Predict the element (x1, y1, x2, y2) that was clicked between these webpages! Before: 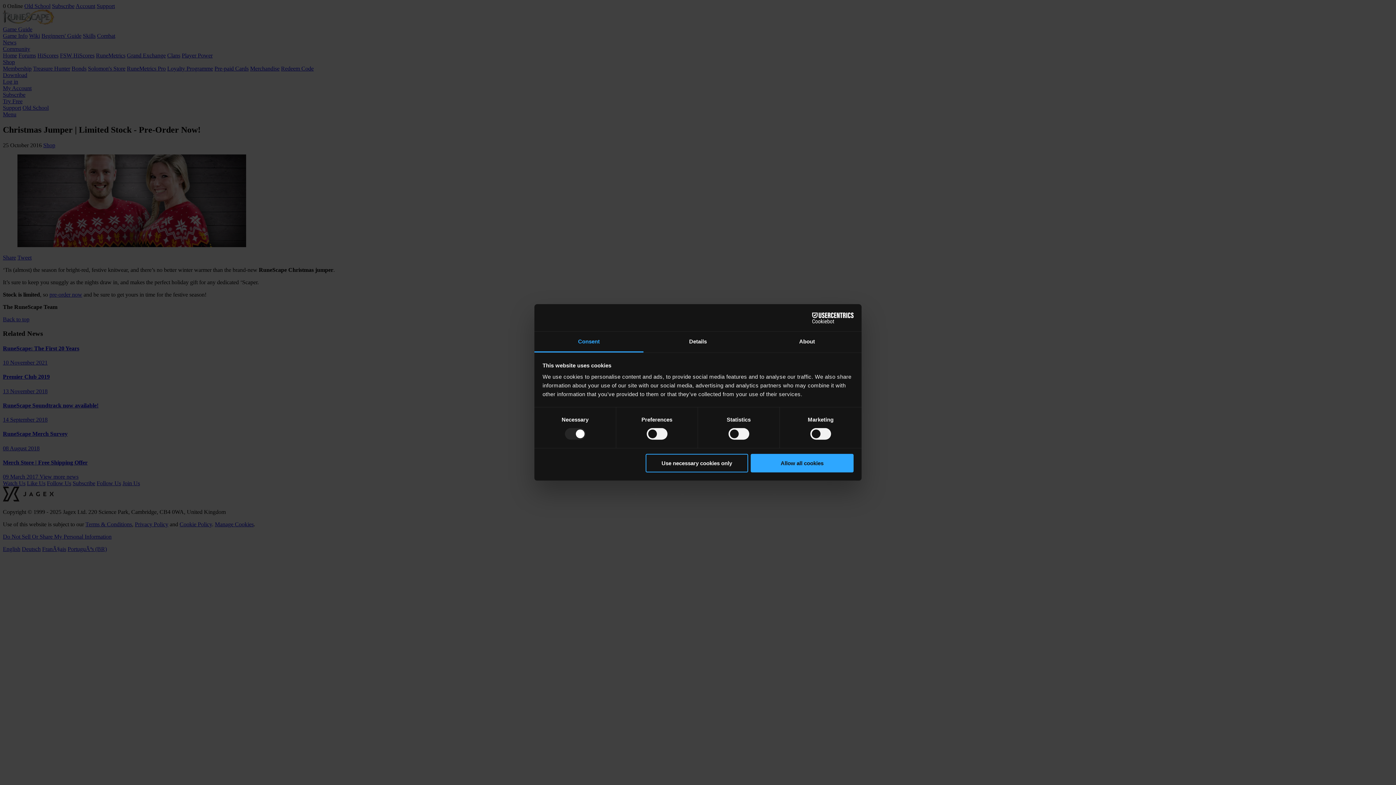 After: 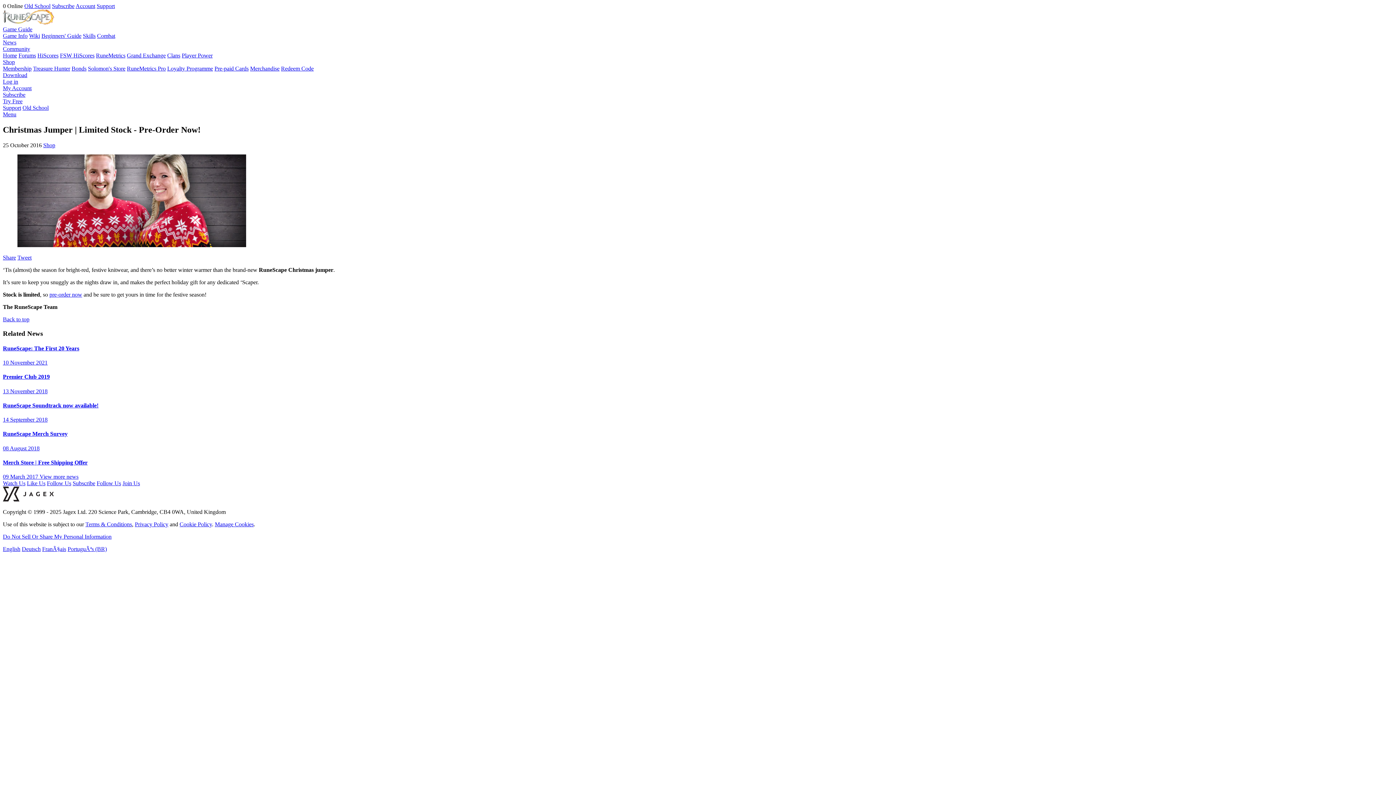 Action: label: Allow all cookies bbox: (751, 454, 853, 472)